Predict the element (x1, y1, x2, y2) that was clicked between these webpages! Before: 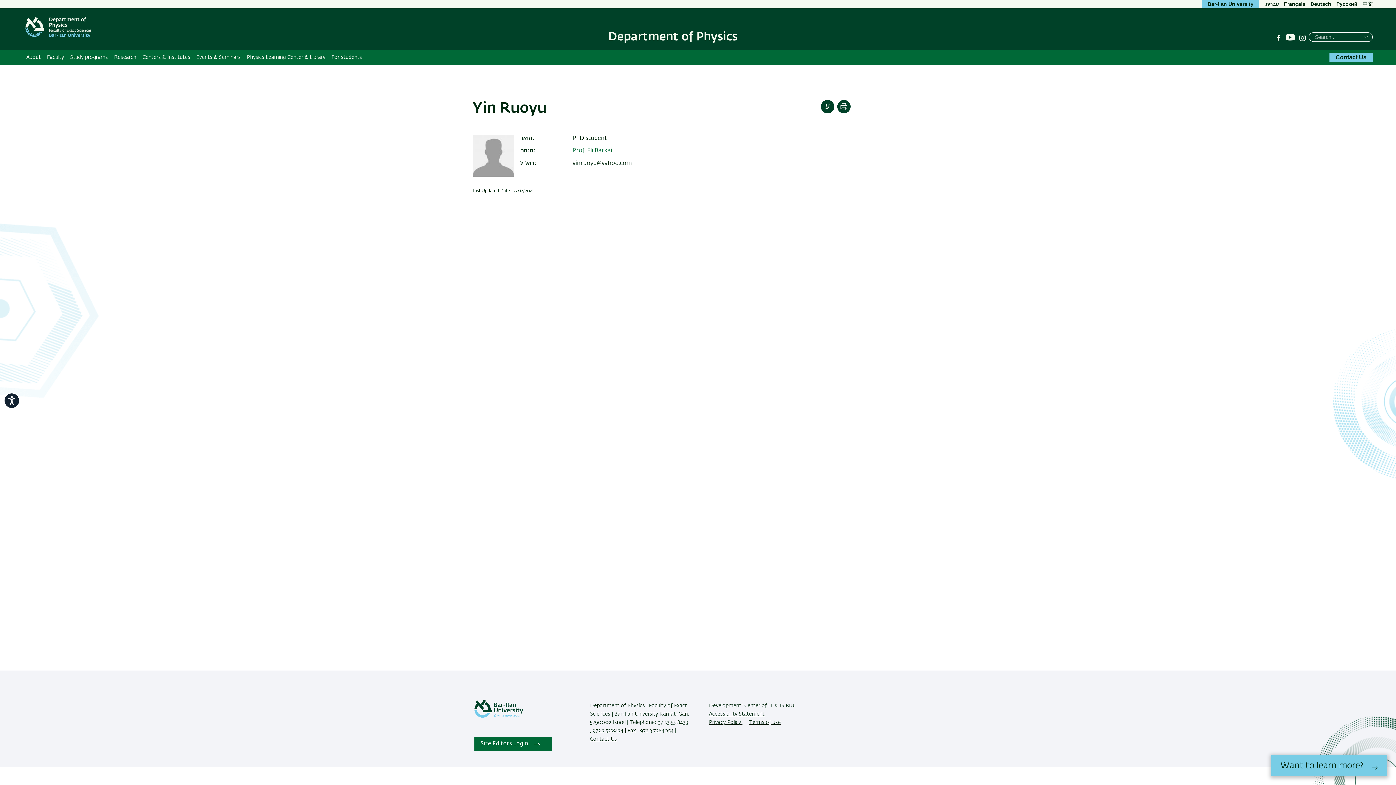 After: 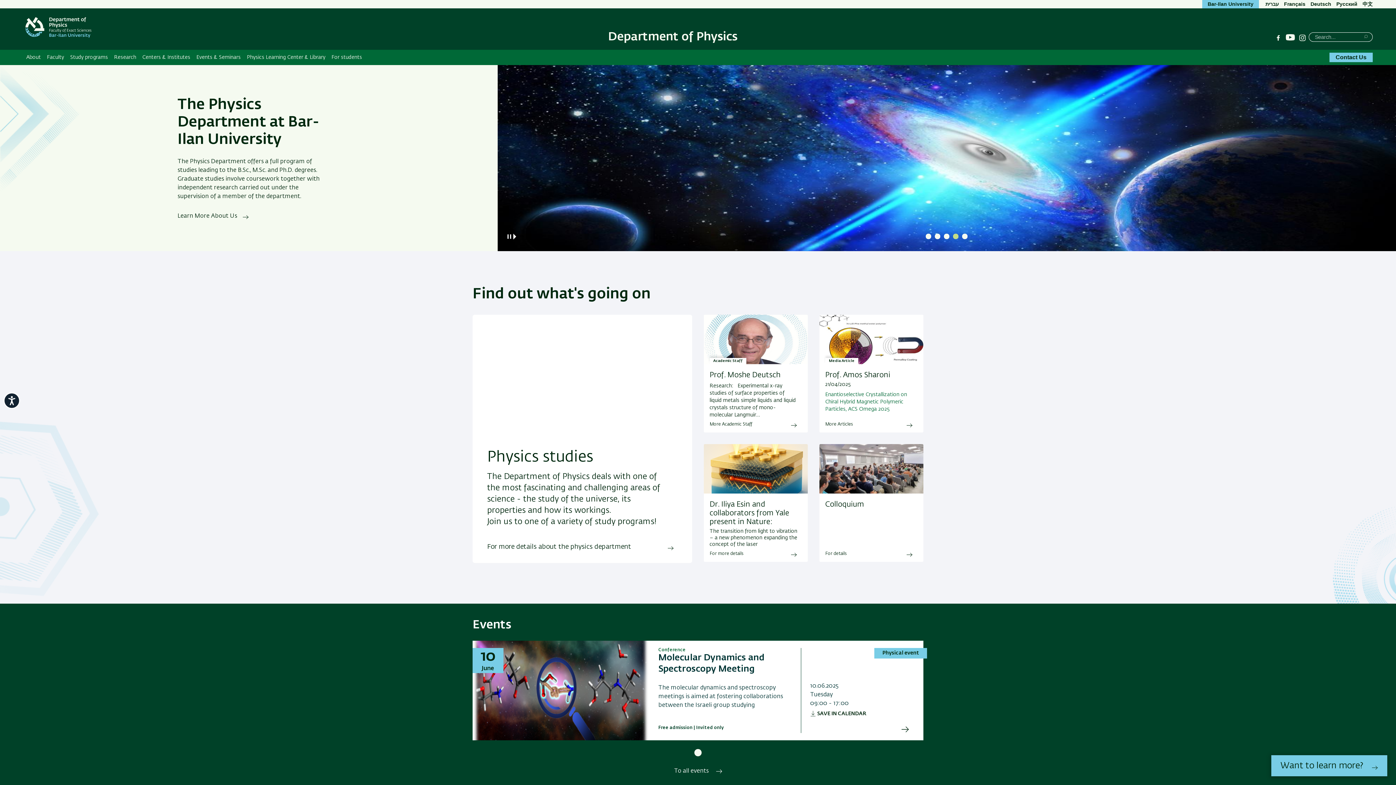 Action: bbox: (608, 31, 759, 42) label: Department of Physics